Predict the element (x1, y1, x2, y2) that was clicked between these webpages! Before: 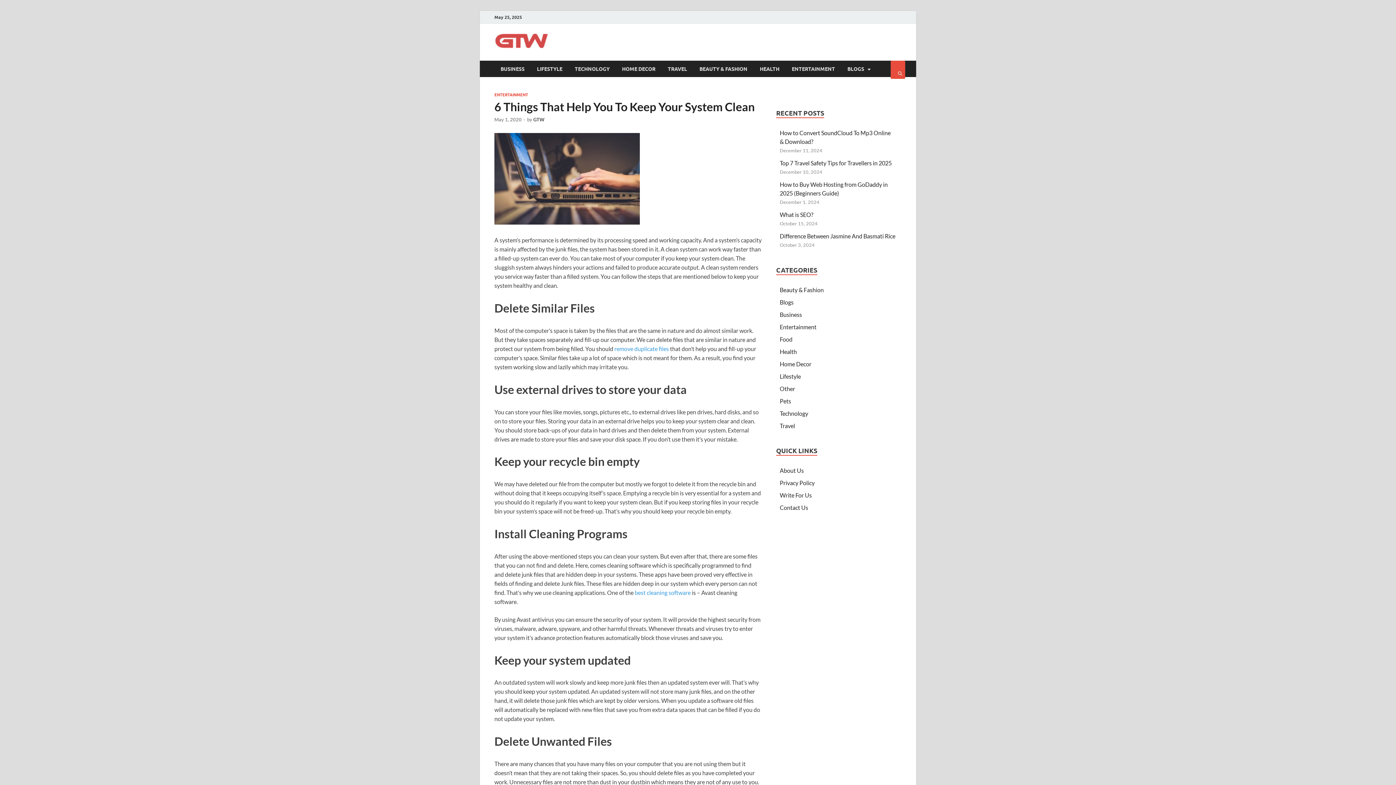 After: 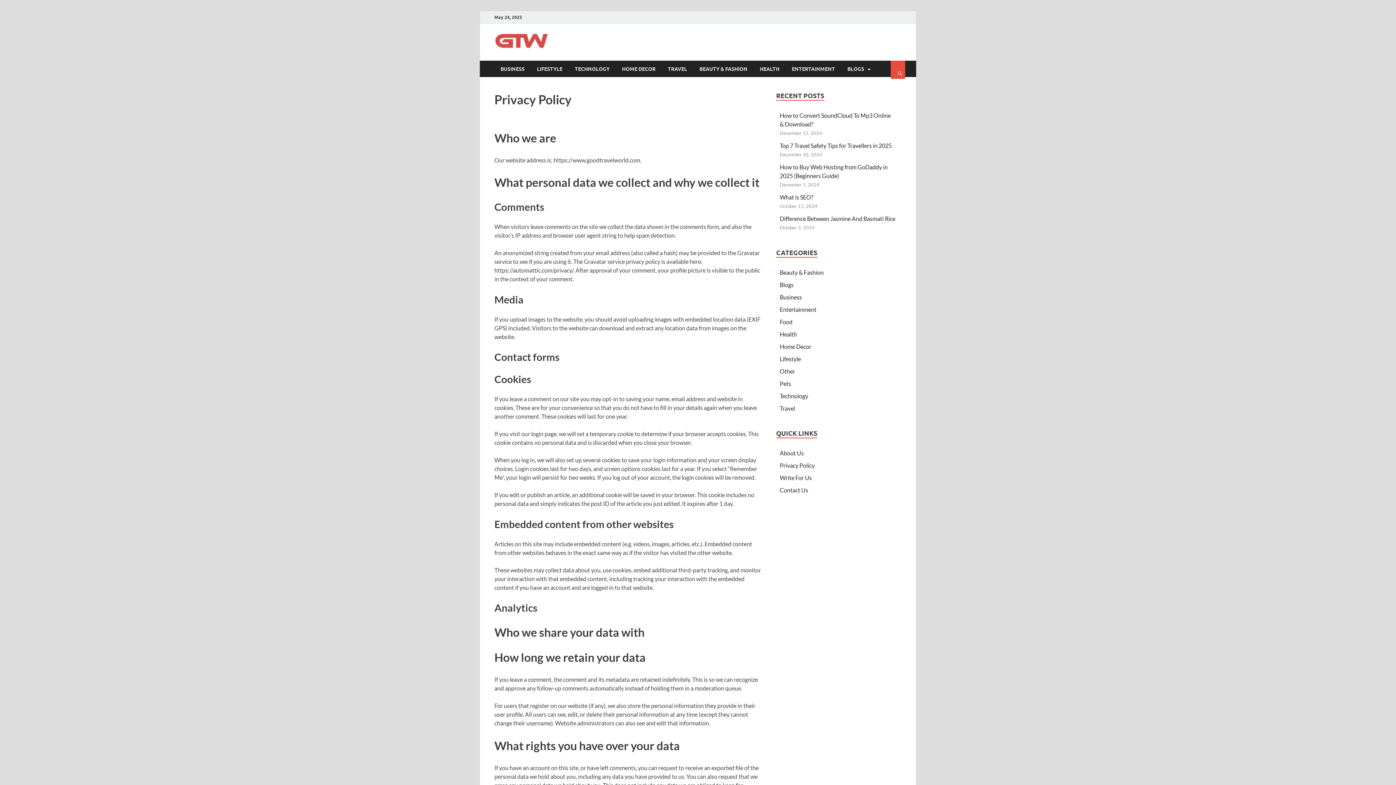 Action: label: Privacy Policy bbox: (780, 479, 814, 486)